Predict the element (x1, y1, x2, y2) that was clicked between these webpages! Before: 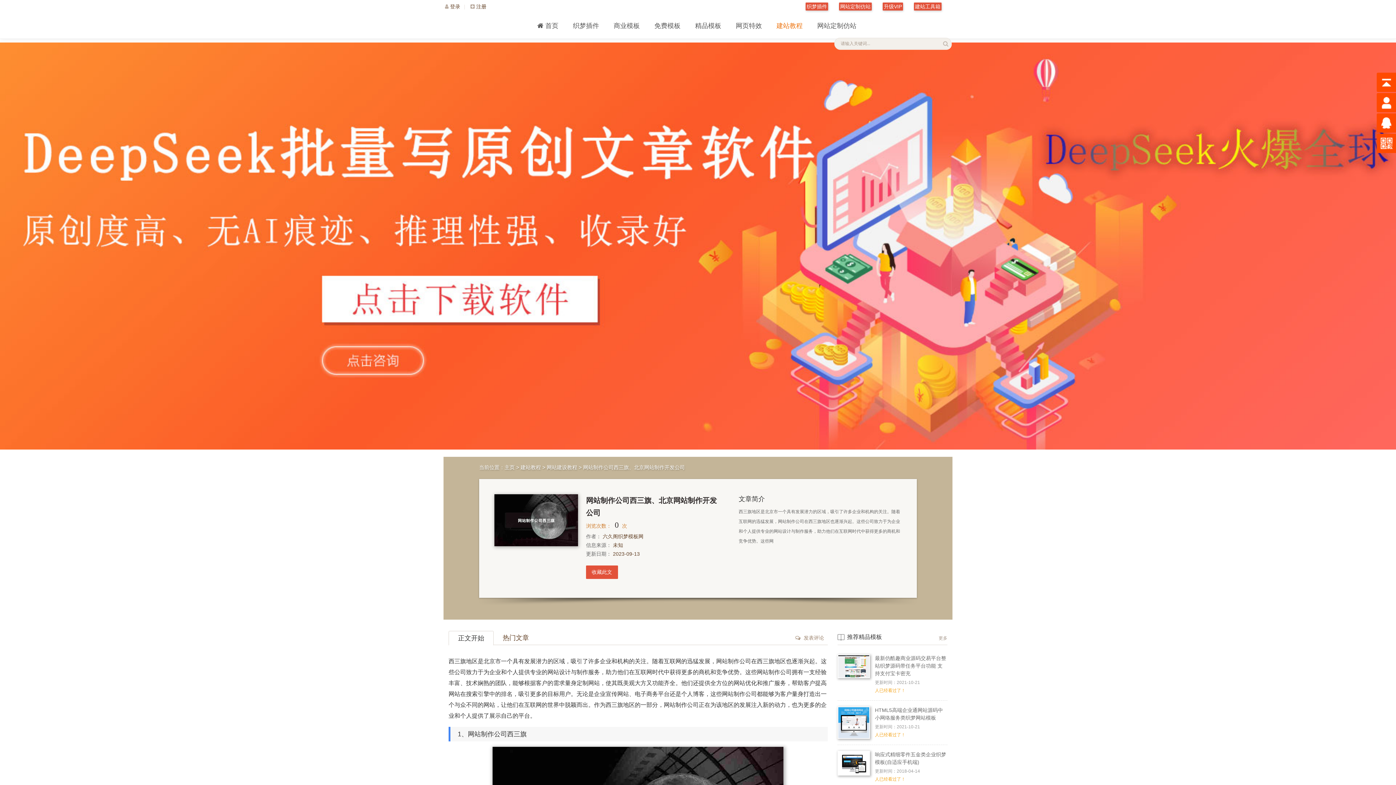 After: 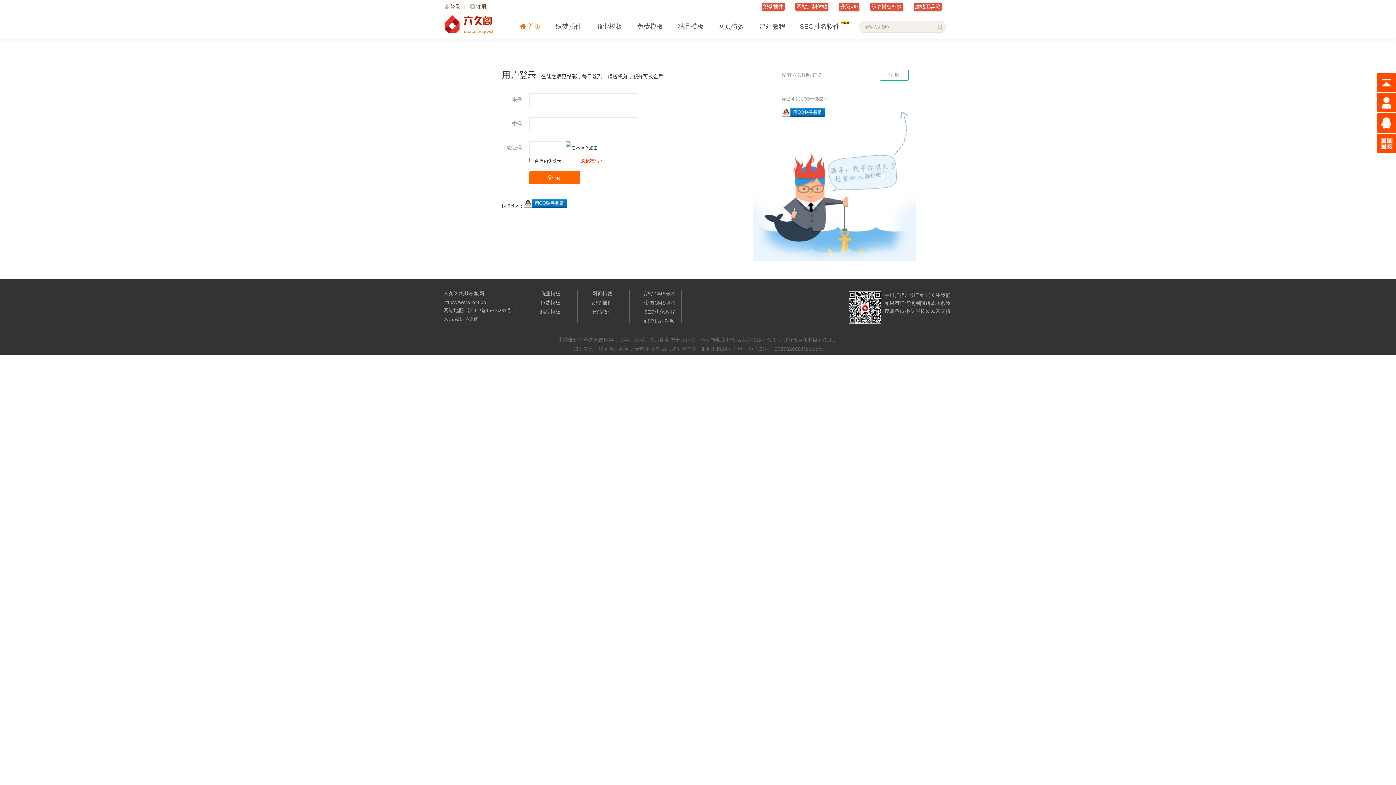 Action: label:  登录 bbox: (443, 0, 460, 13)